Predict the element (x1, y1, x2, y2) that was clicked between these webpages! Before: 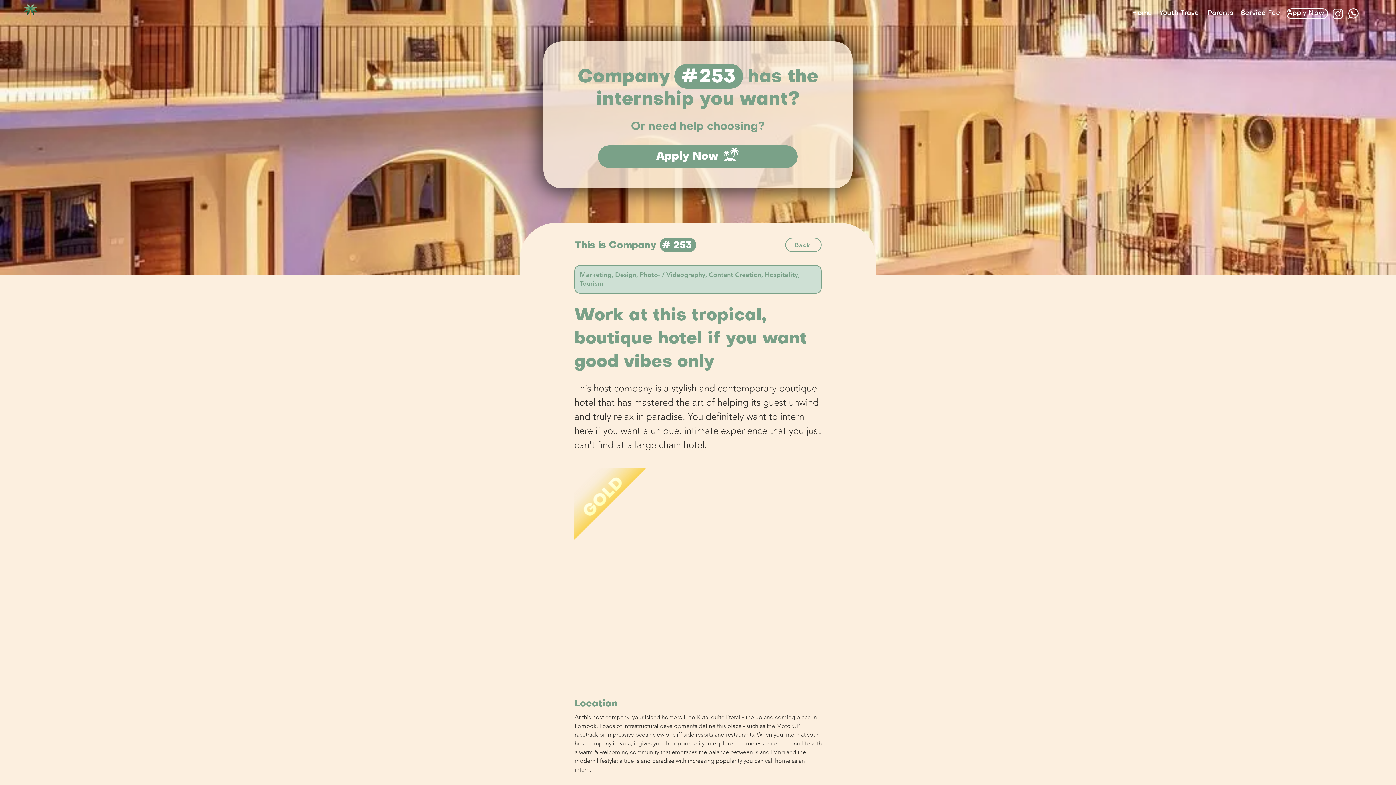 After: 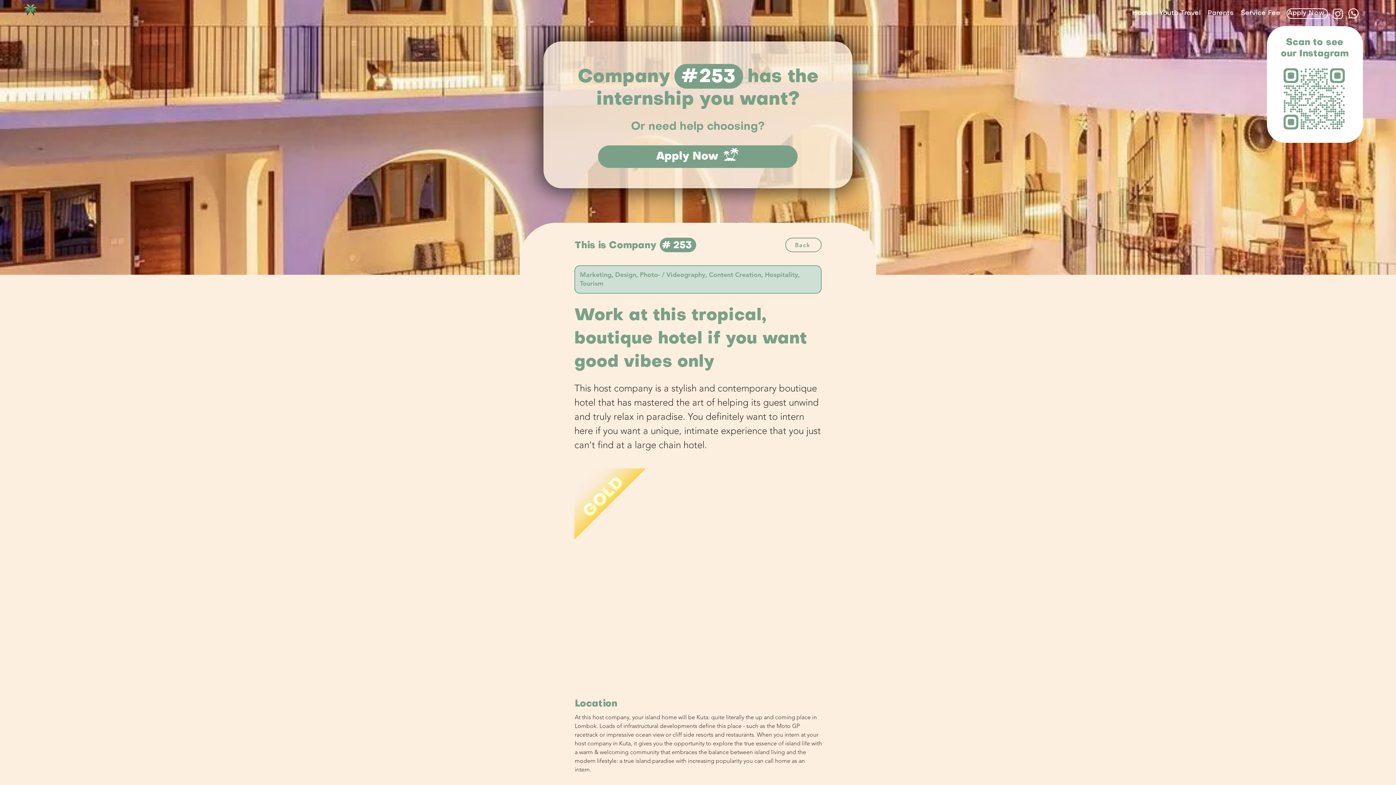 Action: bbox: (1333, 8, 1343, 18)